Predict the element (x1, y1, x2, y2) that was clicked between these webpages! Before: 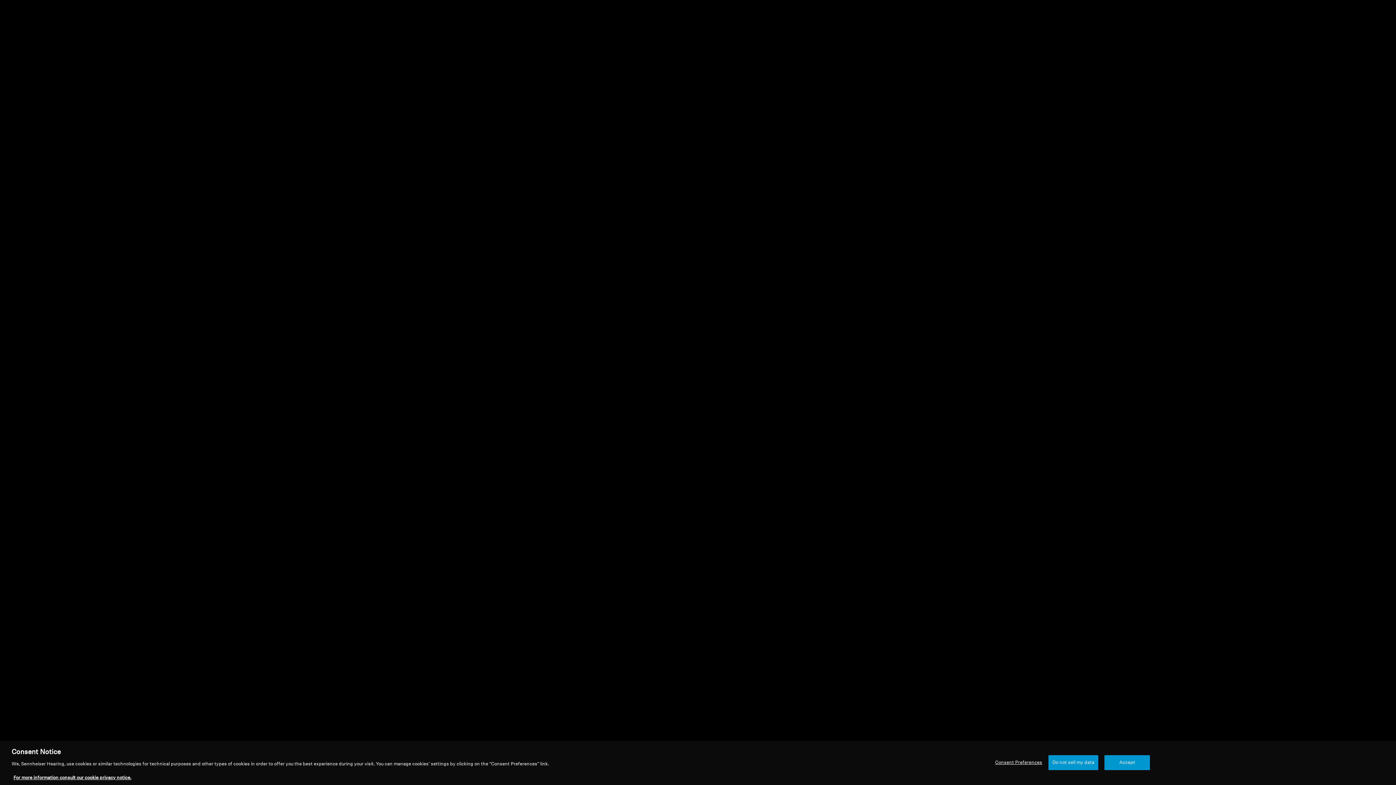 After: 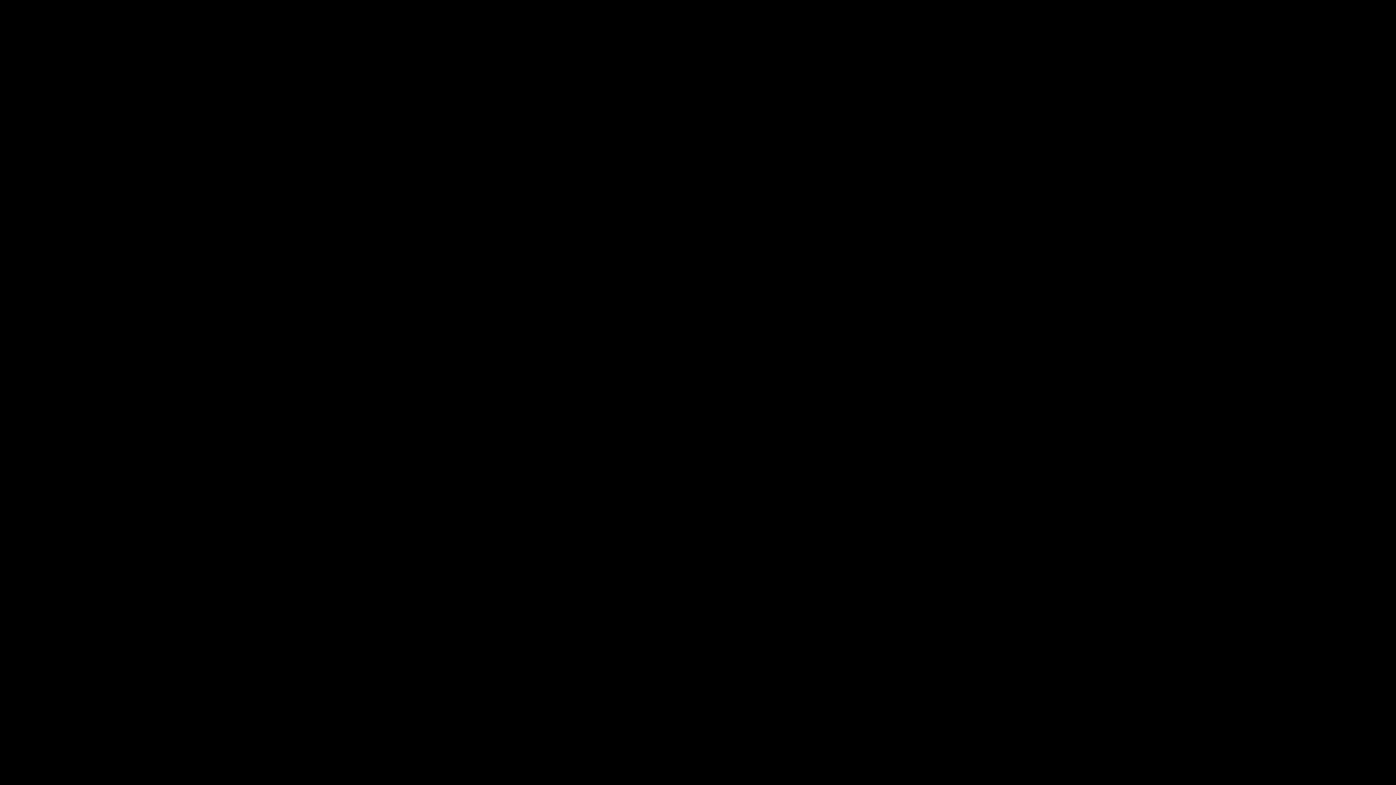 Action: bbox: (1048, 763, 1098, 778) label: Do not sell my data